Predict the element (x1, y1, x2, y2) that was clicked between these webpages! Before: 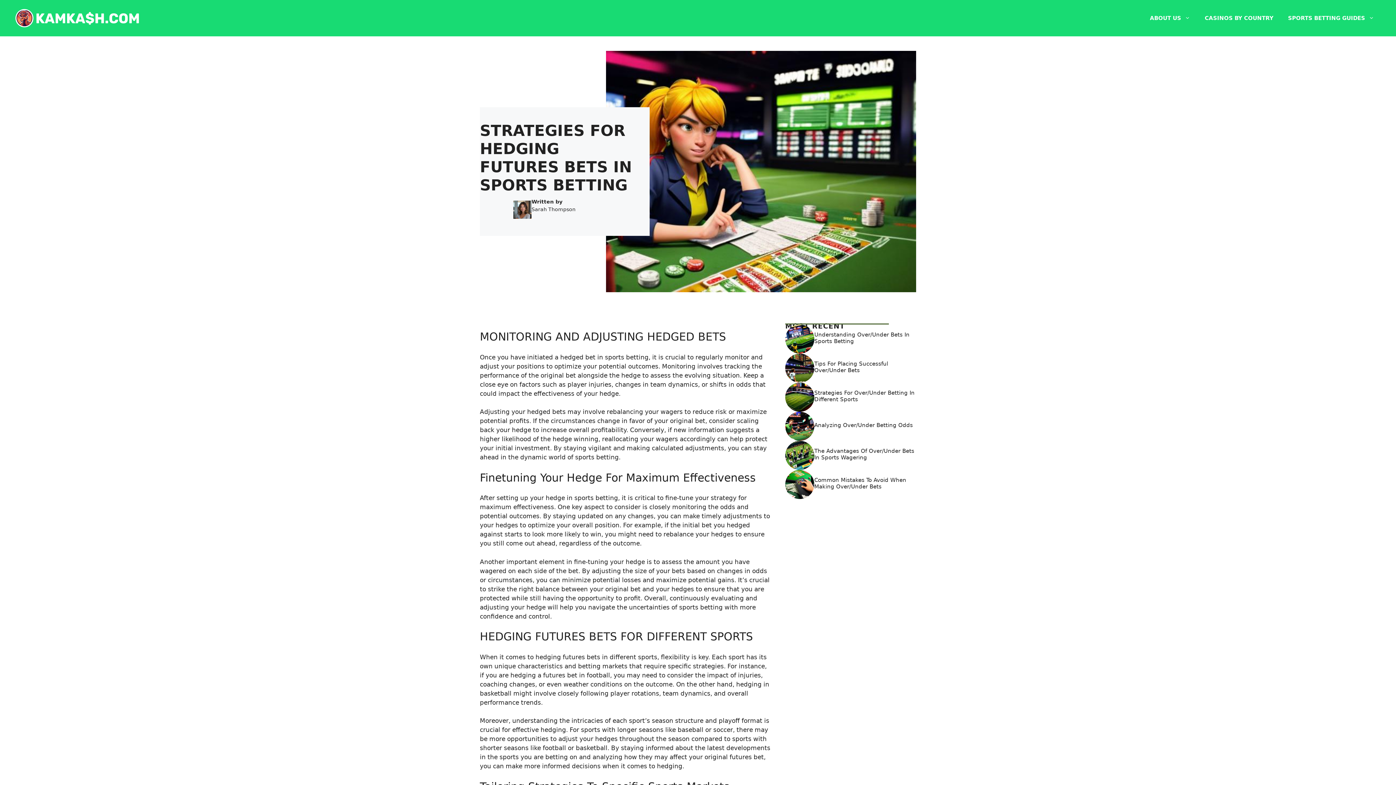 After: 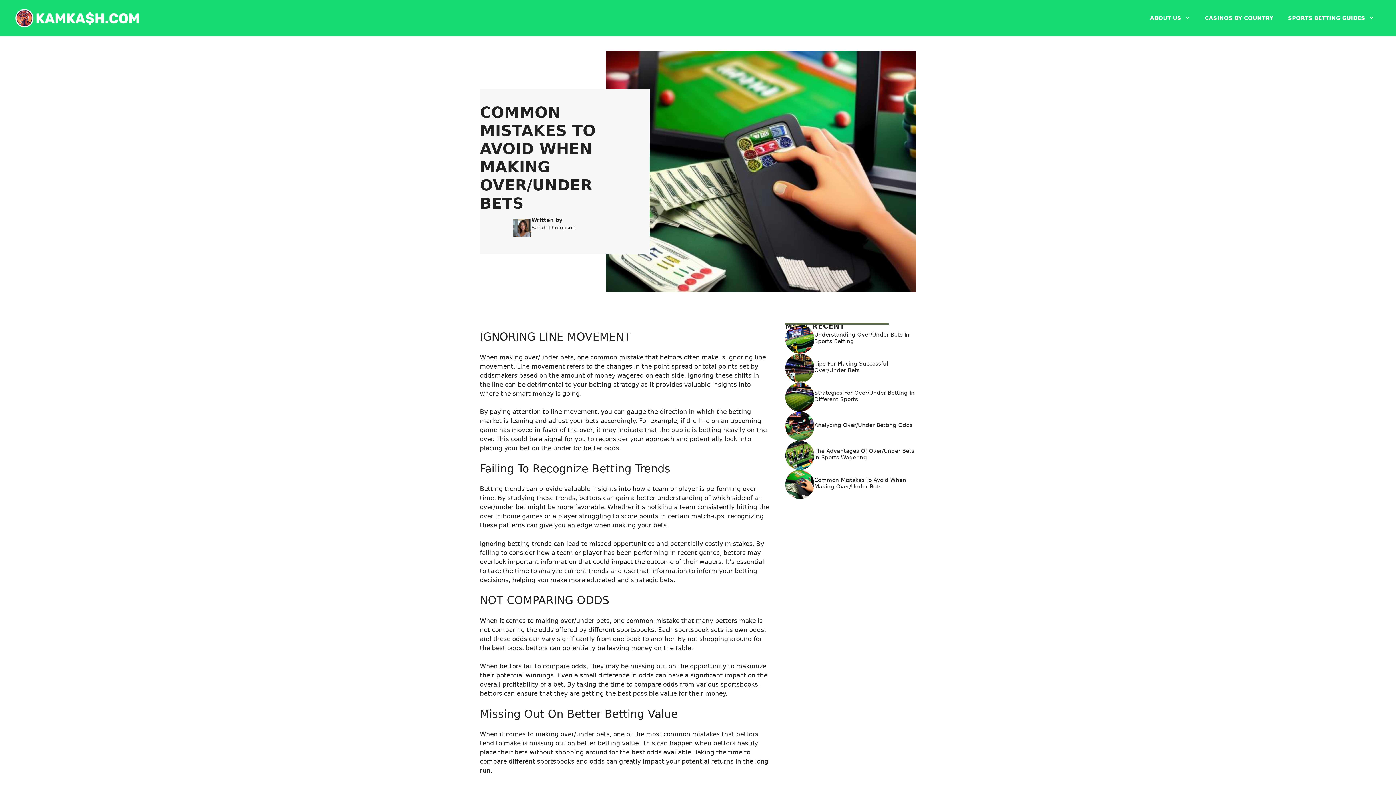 Action: label: Common Mistakes To Avoid When Making Over/Under Bets bbox: (814, 477, 906, 490)